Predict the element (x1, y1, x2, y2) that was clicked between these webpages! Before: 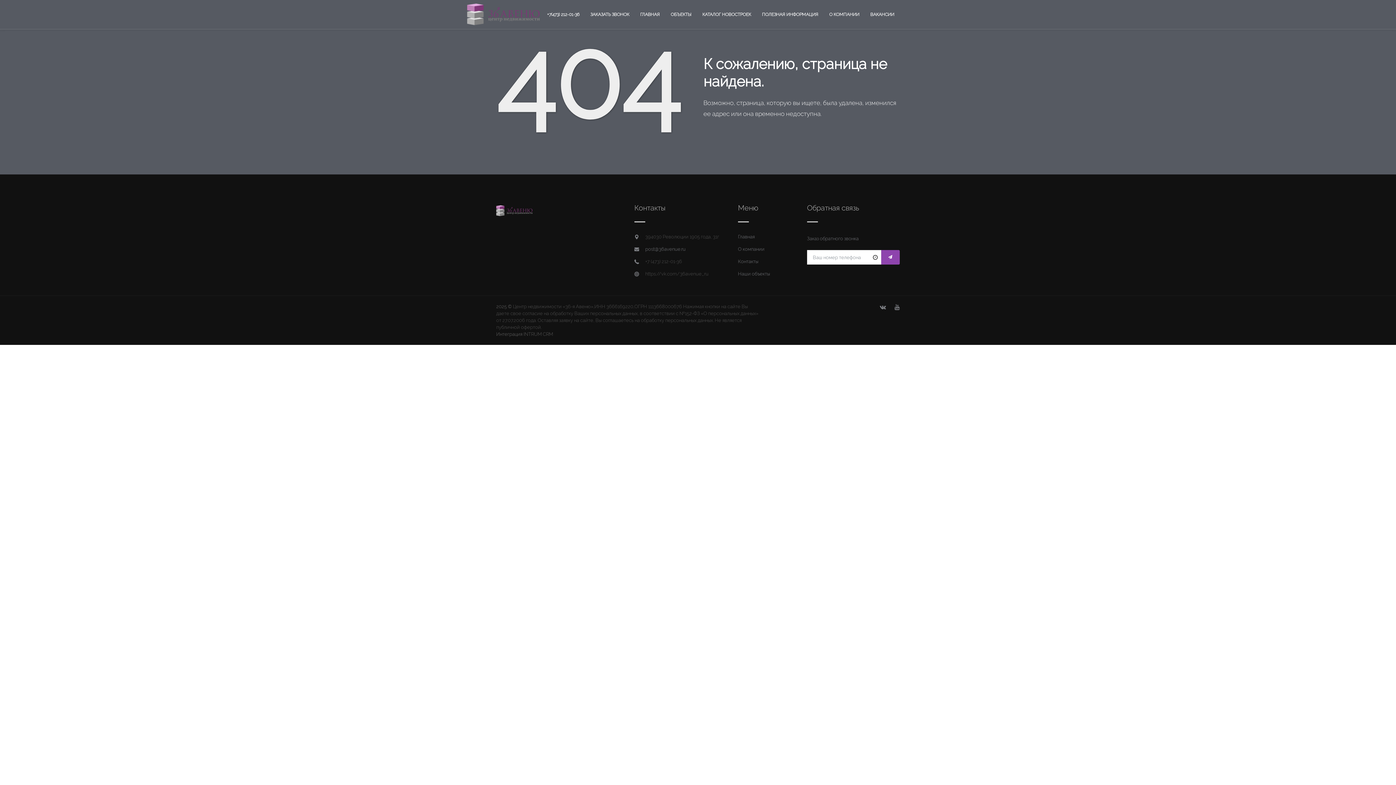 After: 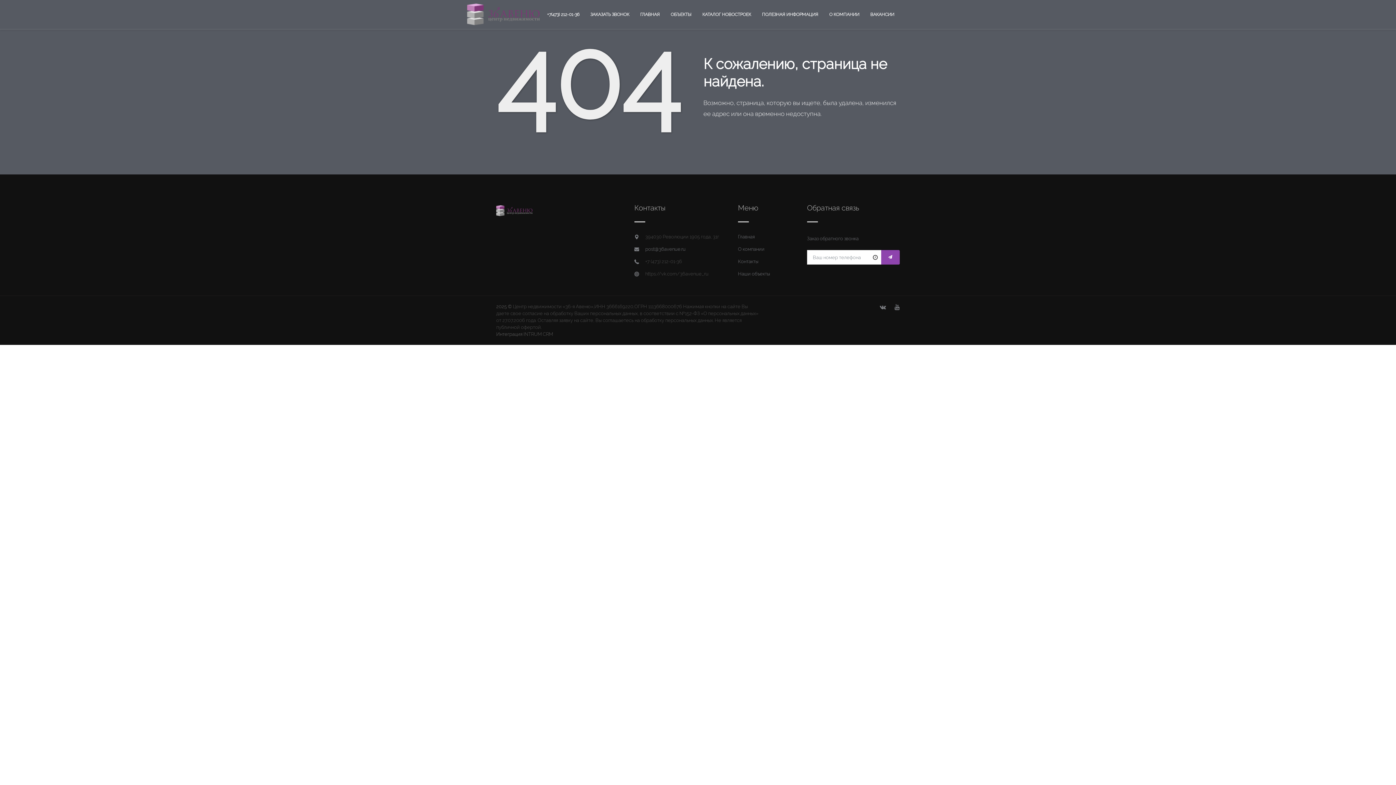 Action: label: +7 (473) 212-01-36 bbox: (645, 258, 682, 264)